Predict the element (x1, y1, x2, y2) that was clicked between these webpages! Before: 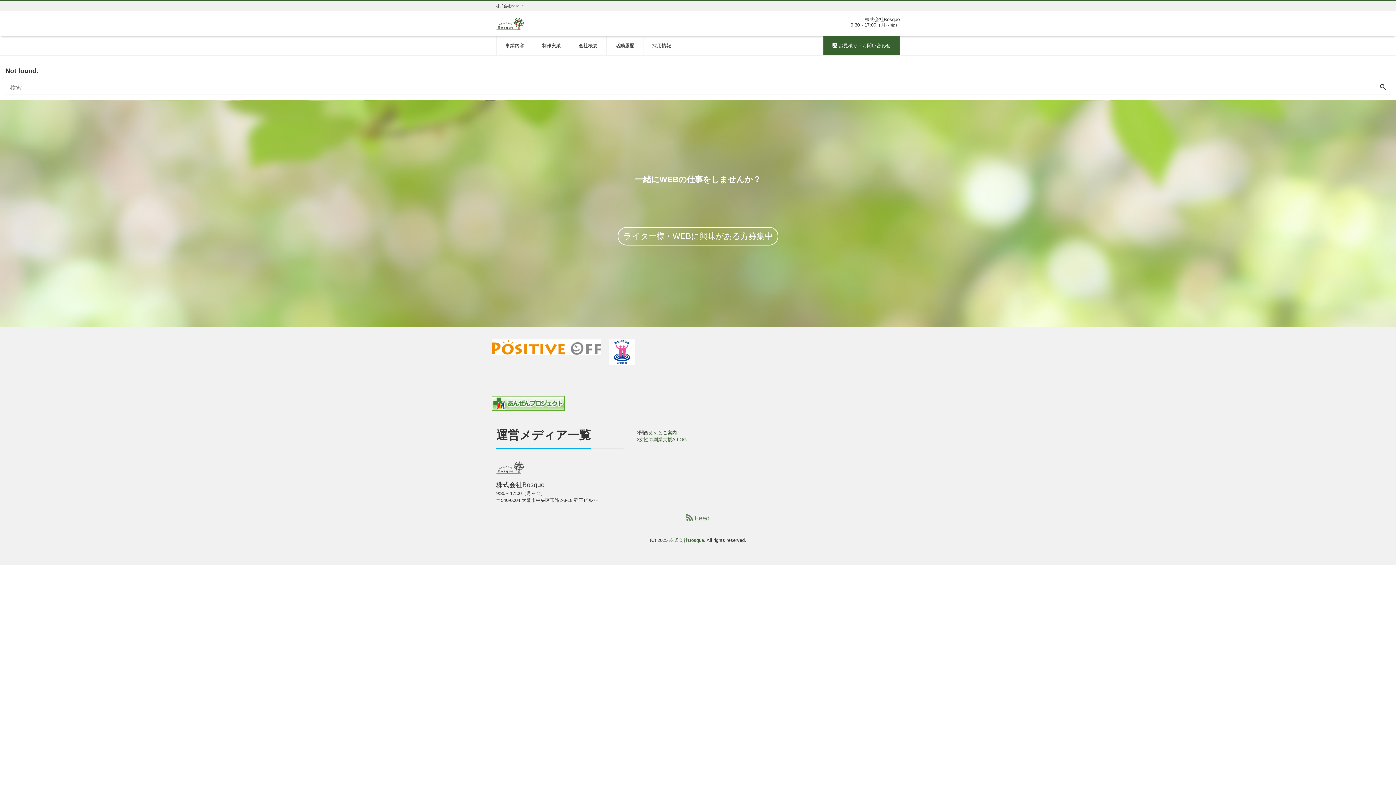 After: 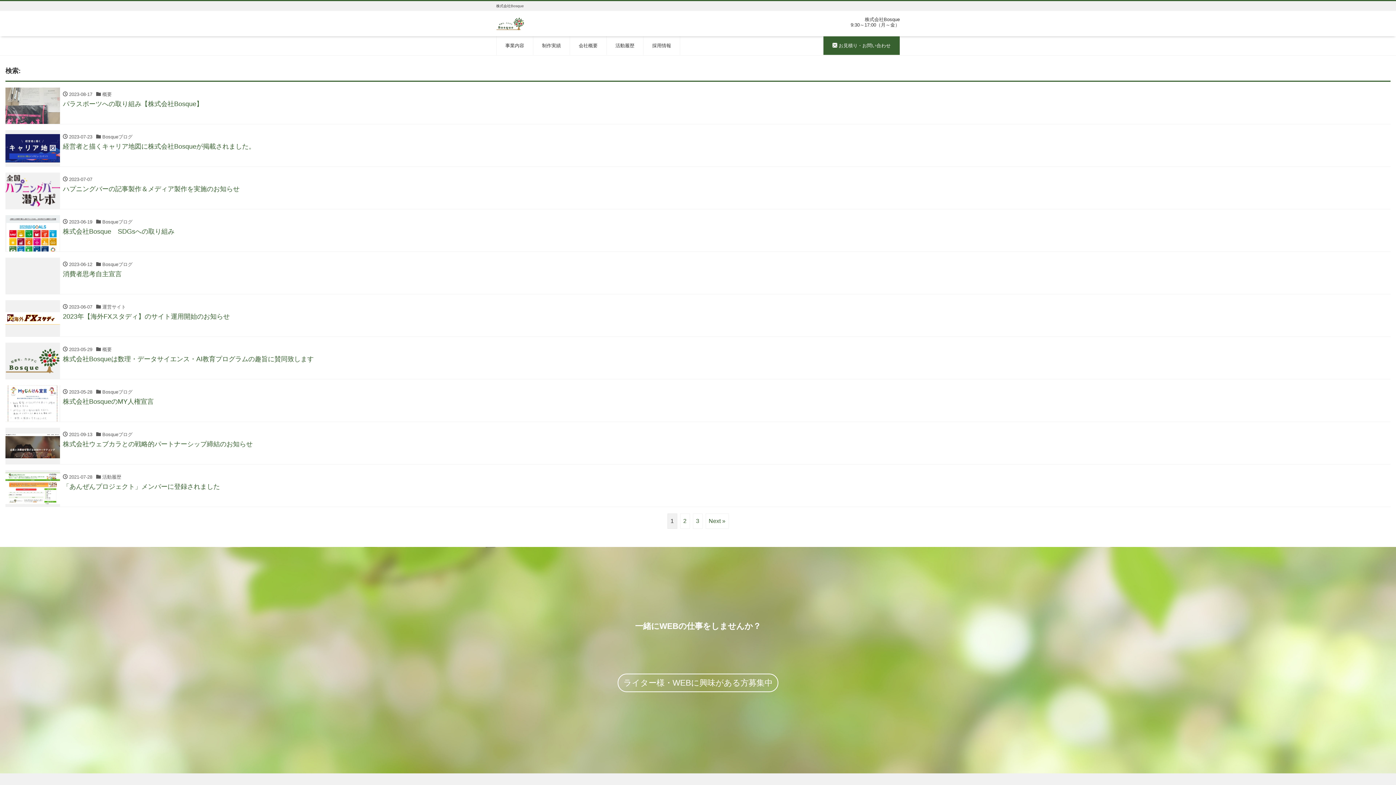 Action: bbox: (1376, 80, 1390, 94)